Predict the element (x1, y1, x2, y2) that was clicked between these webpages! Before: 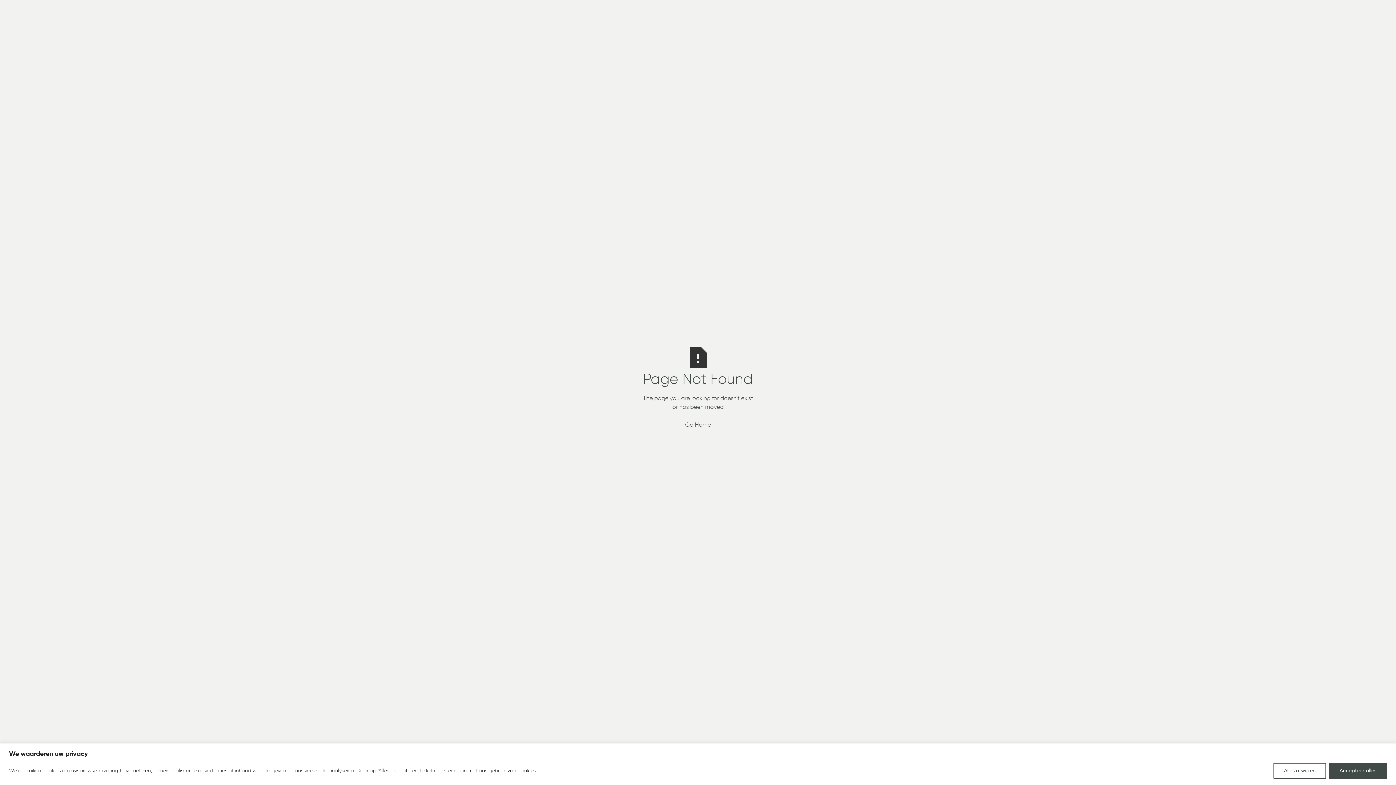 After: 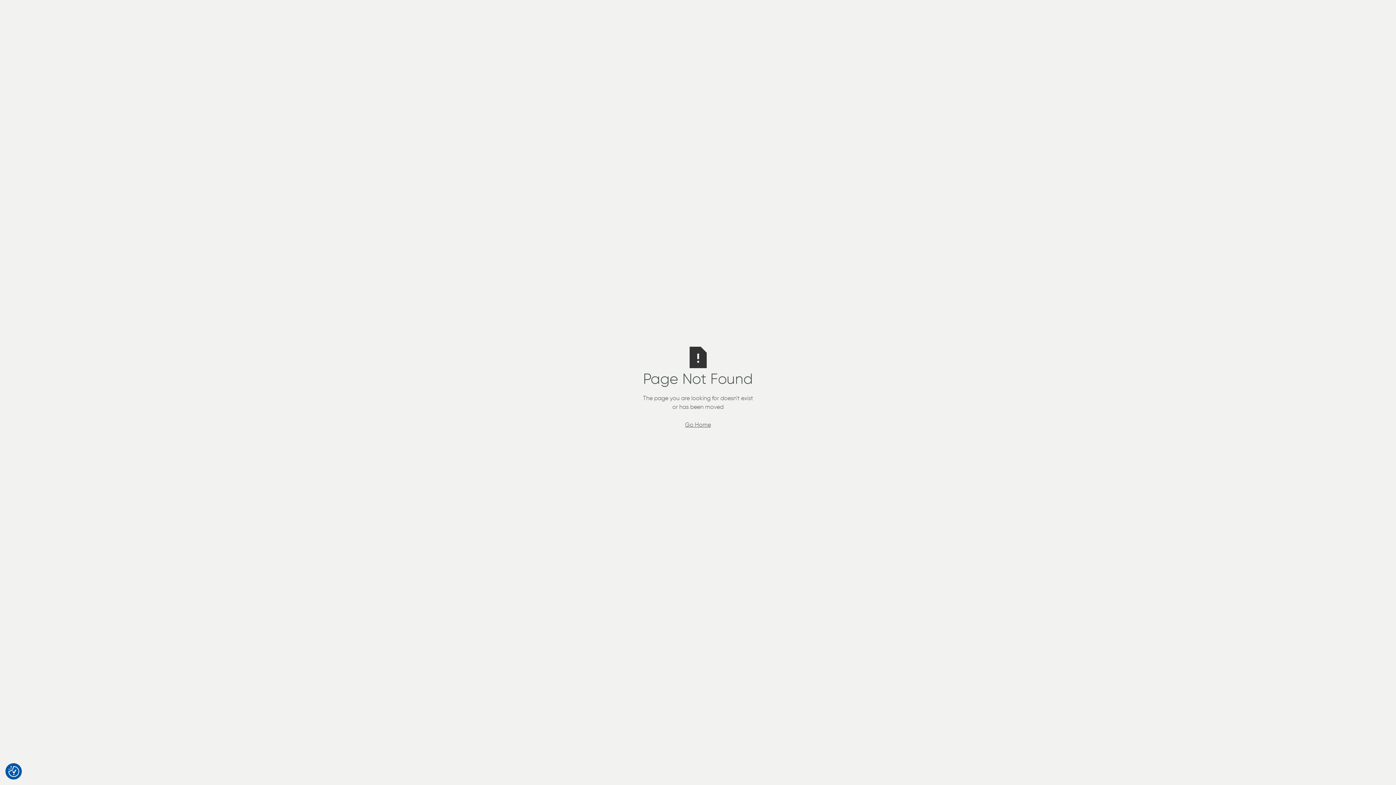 Action: label: Accepteer alles bbox: (1329, 763, 1387, 779)